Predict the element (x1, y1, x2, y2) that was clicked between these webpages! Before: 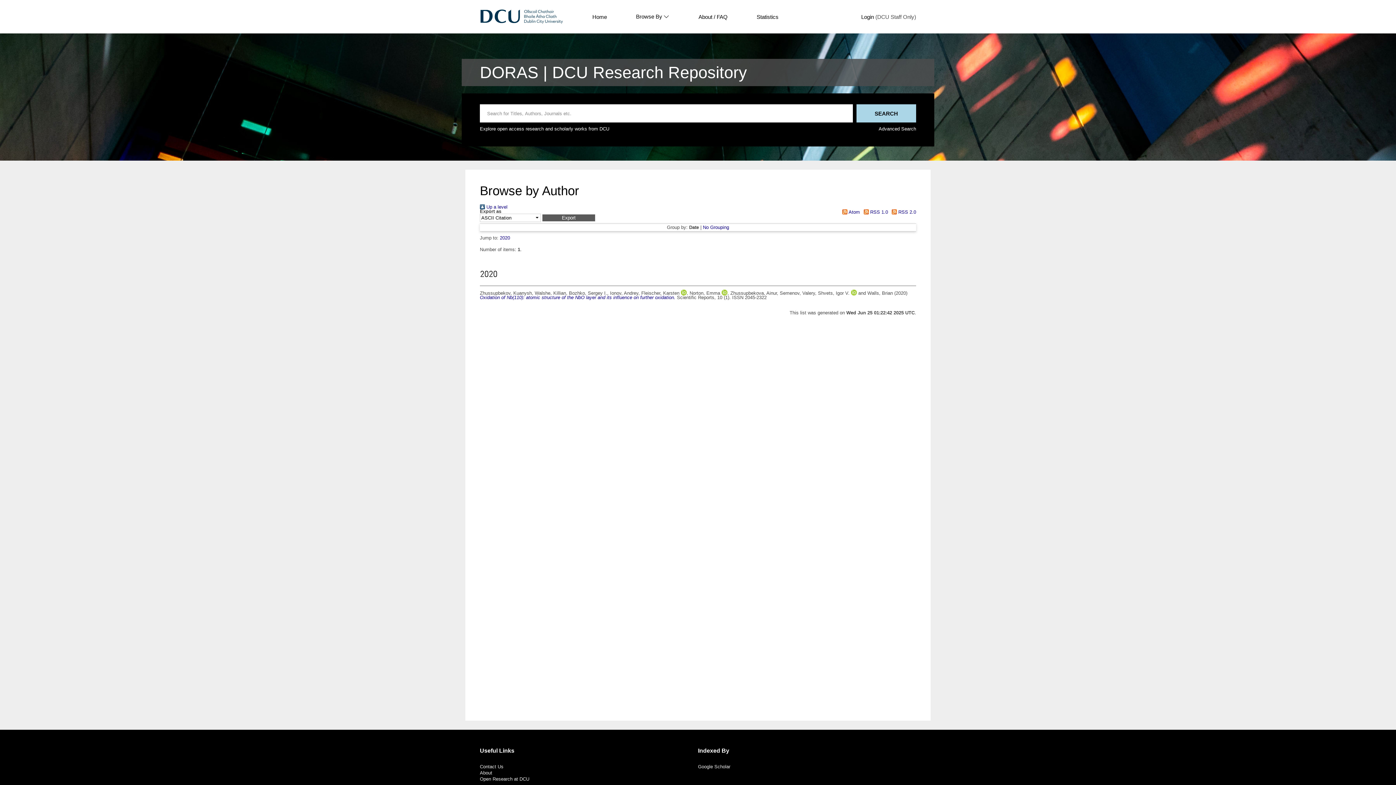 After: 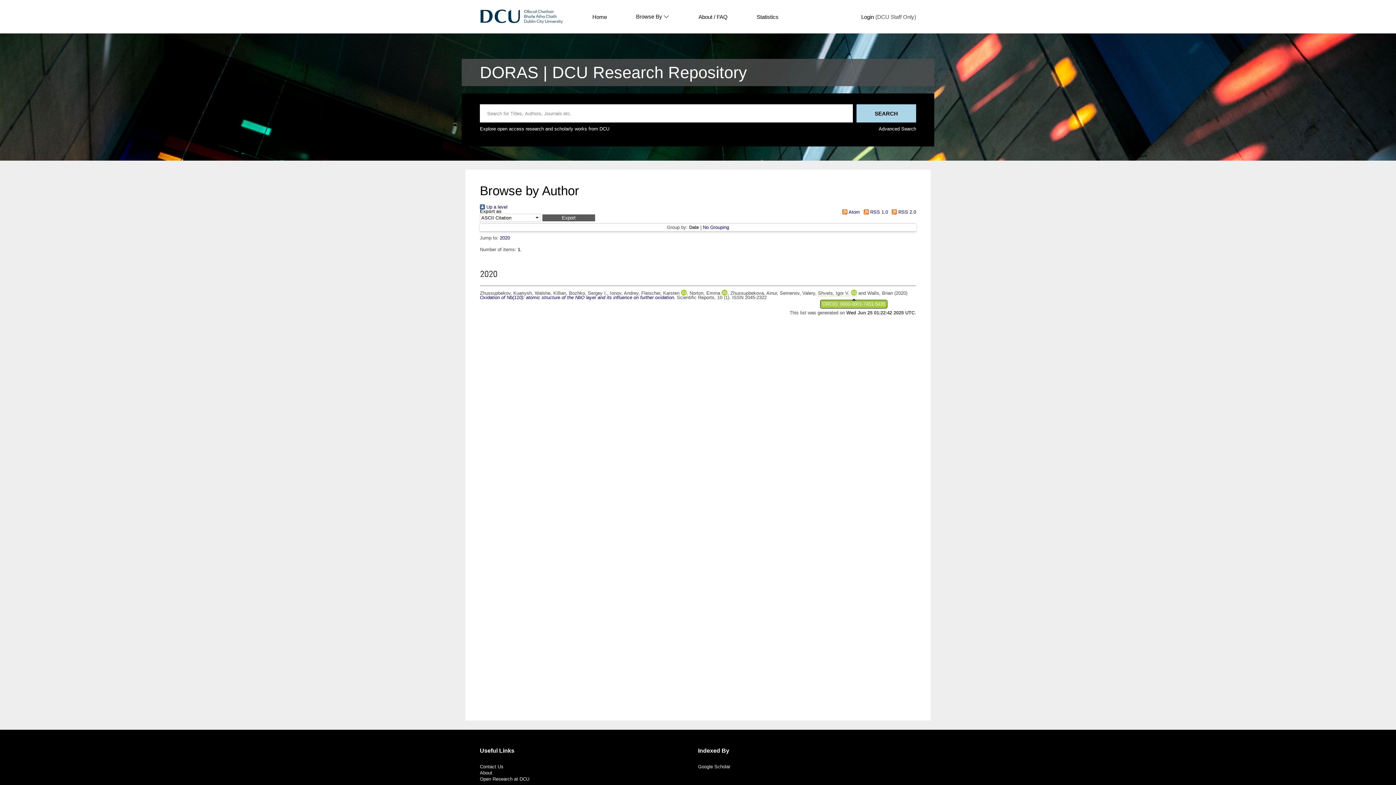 Action: bbox: (851, 290, 857, 296)